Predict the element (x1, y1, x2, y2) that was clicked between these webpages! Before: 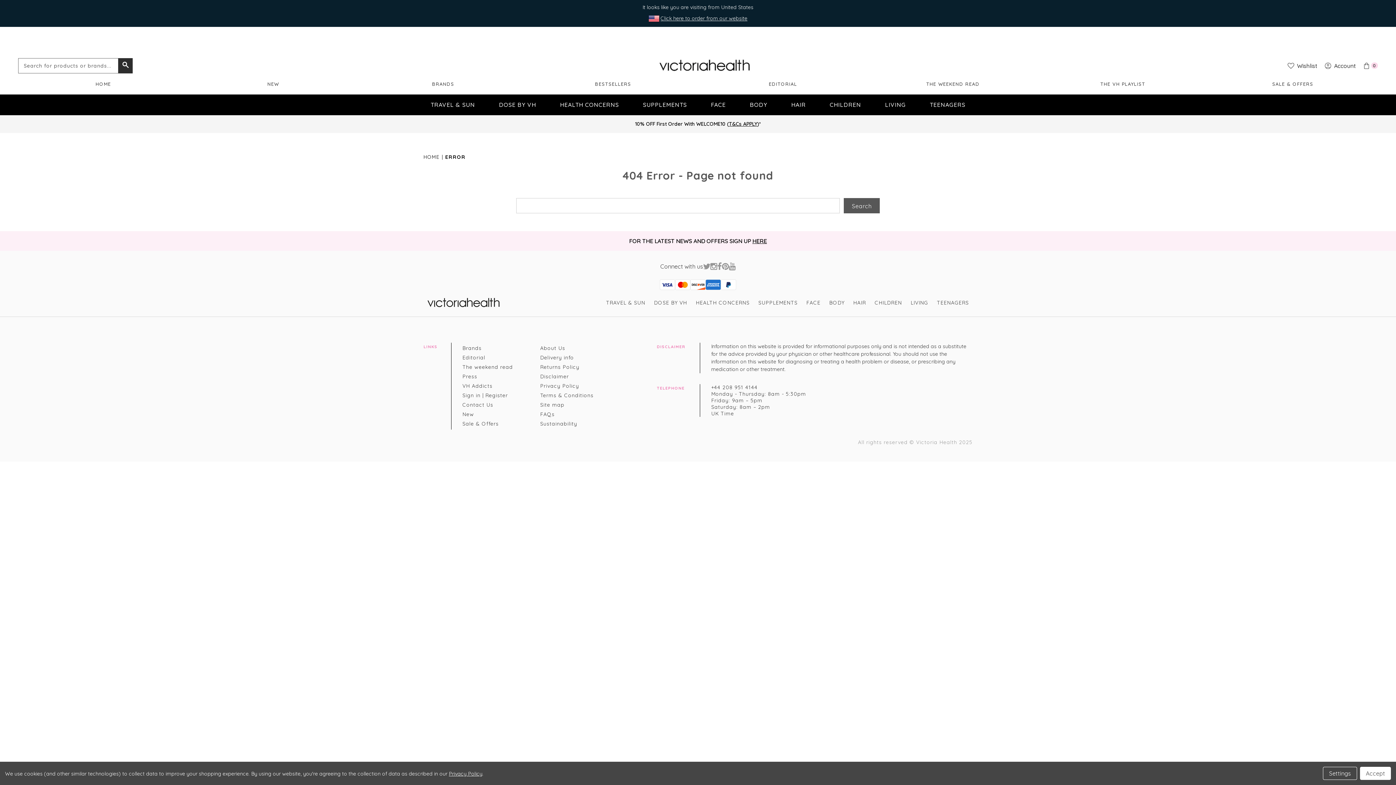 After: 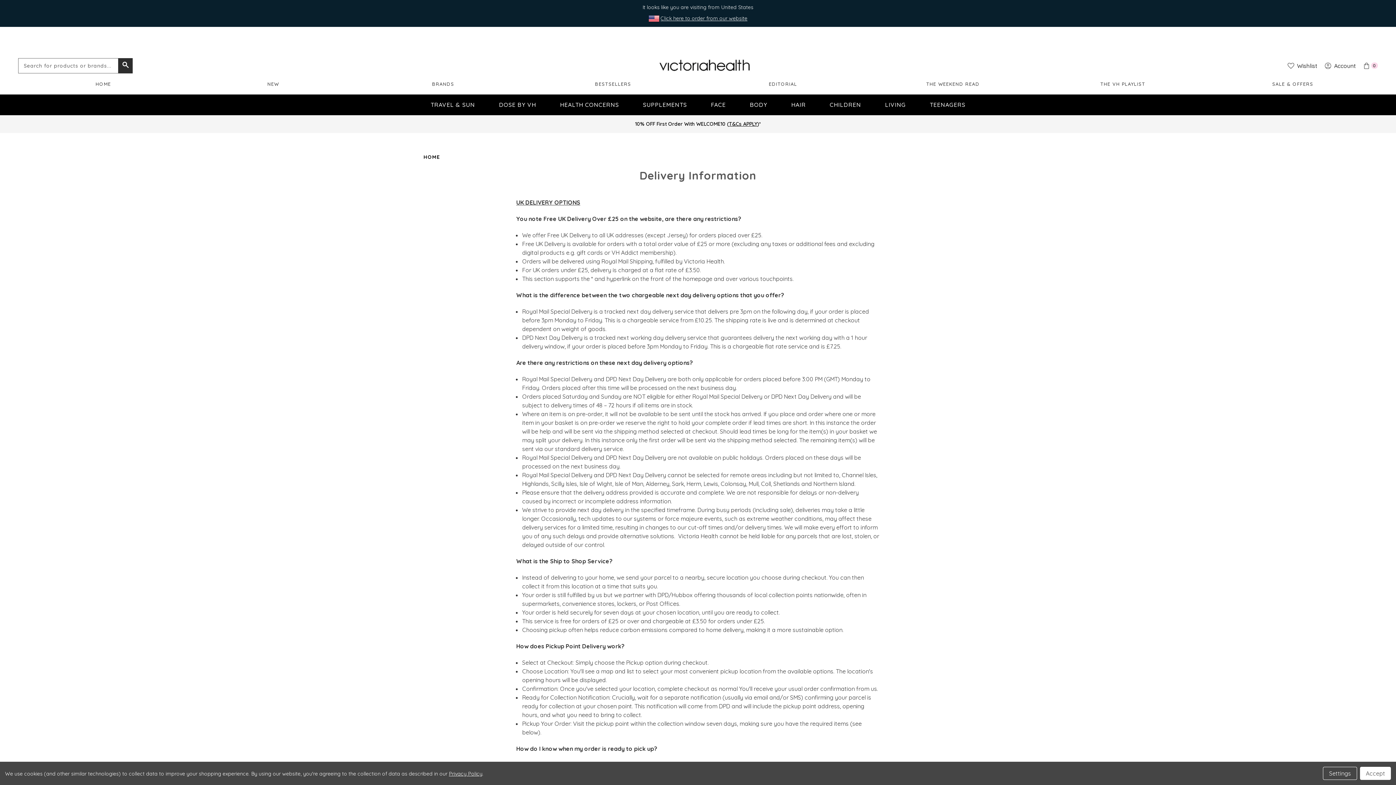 Action: bbox: (540, 354, 574, 361) label: Delivery info